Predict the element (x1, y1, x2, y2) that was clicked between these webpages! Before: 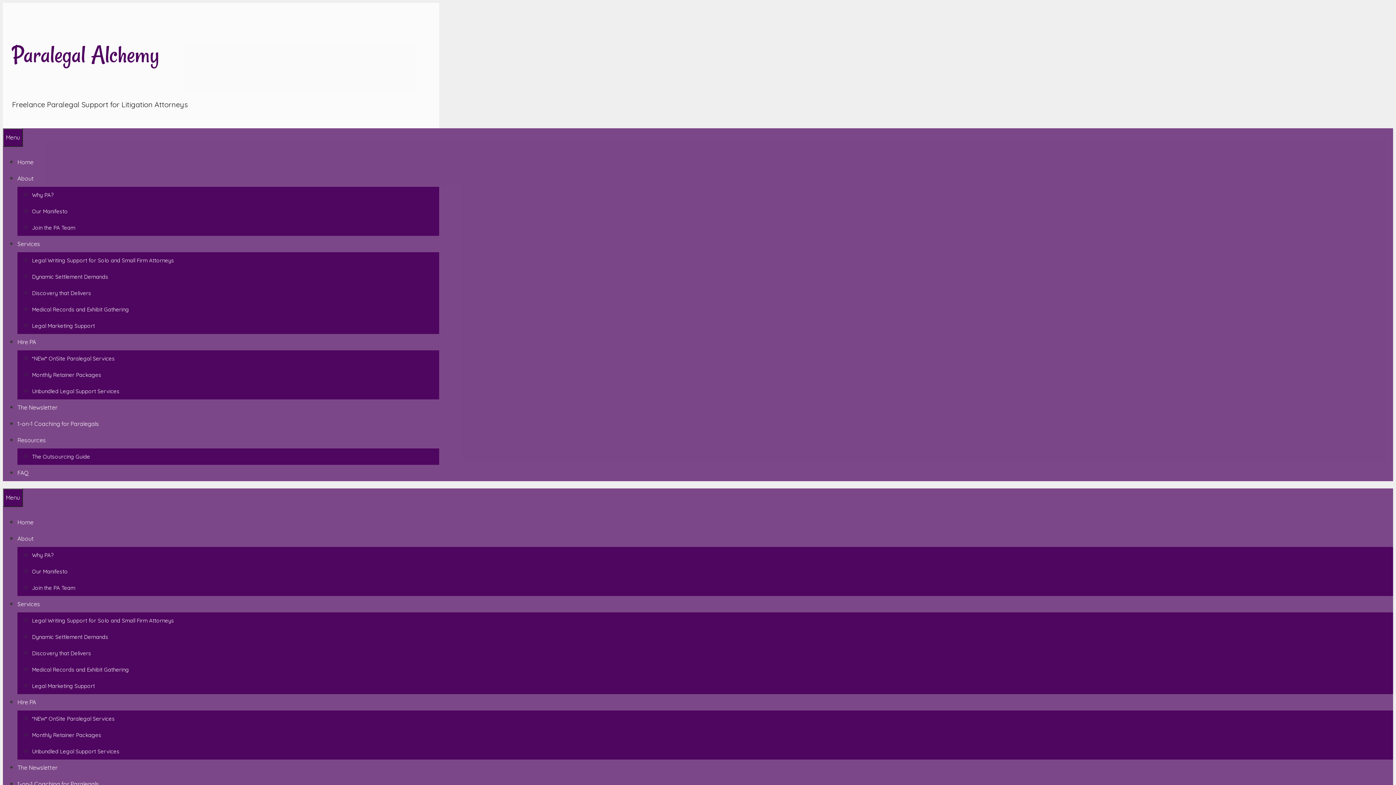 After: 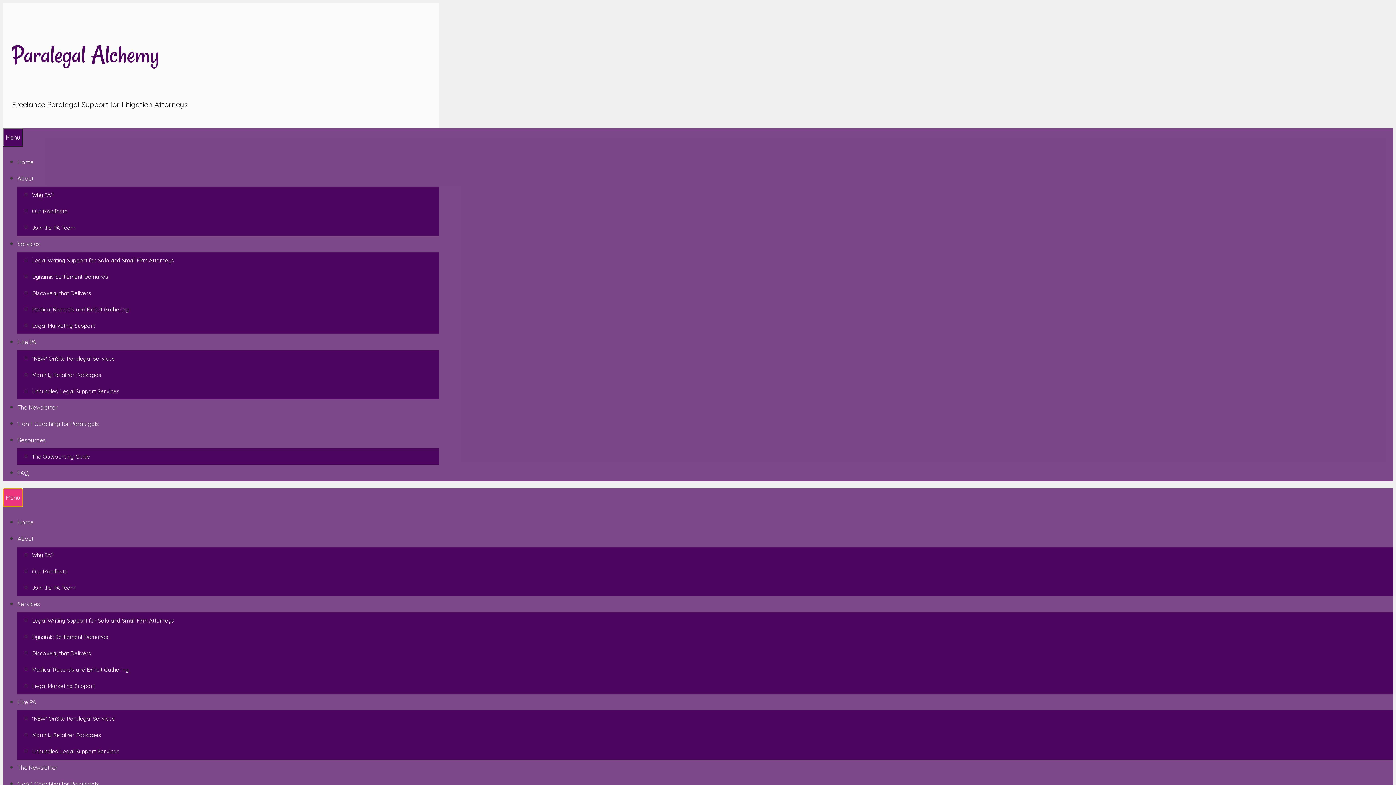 Action: label: Menu bbox: (2, 488, 22, 507)